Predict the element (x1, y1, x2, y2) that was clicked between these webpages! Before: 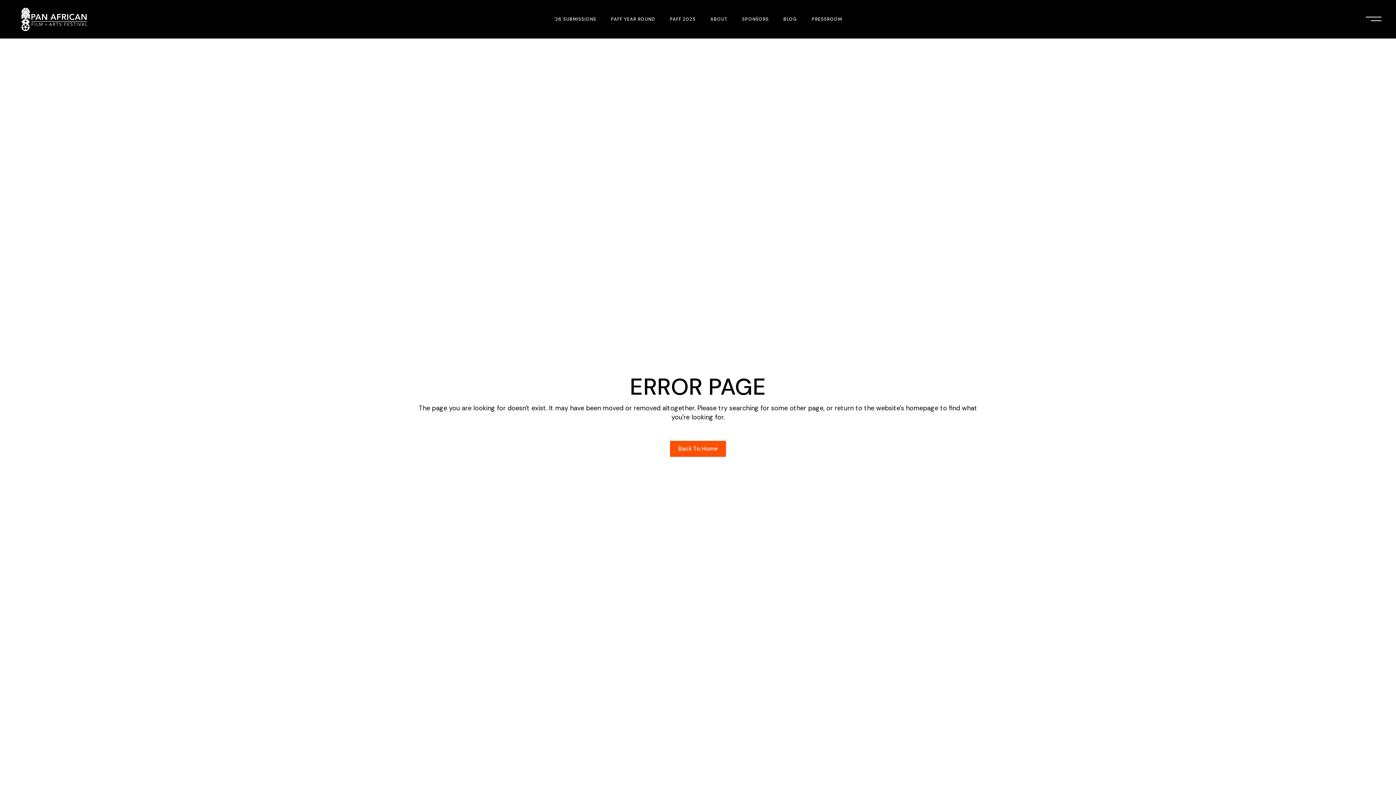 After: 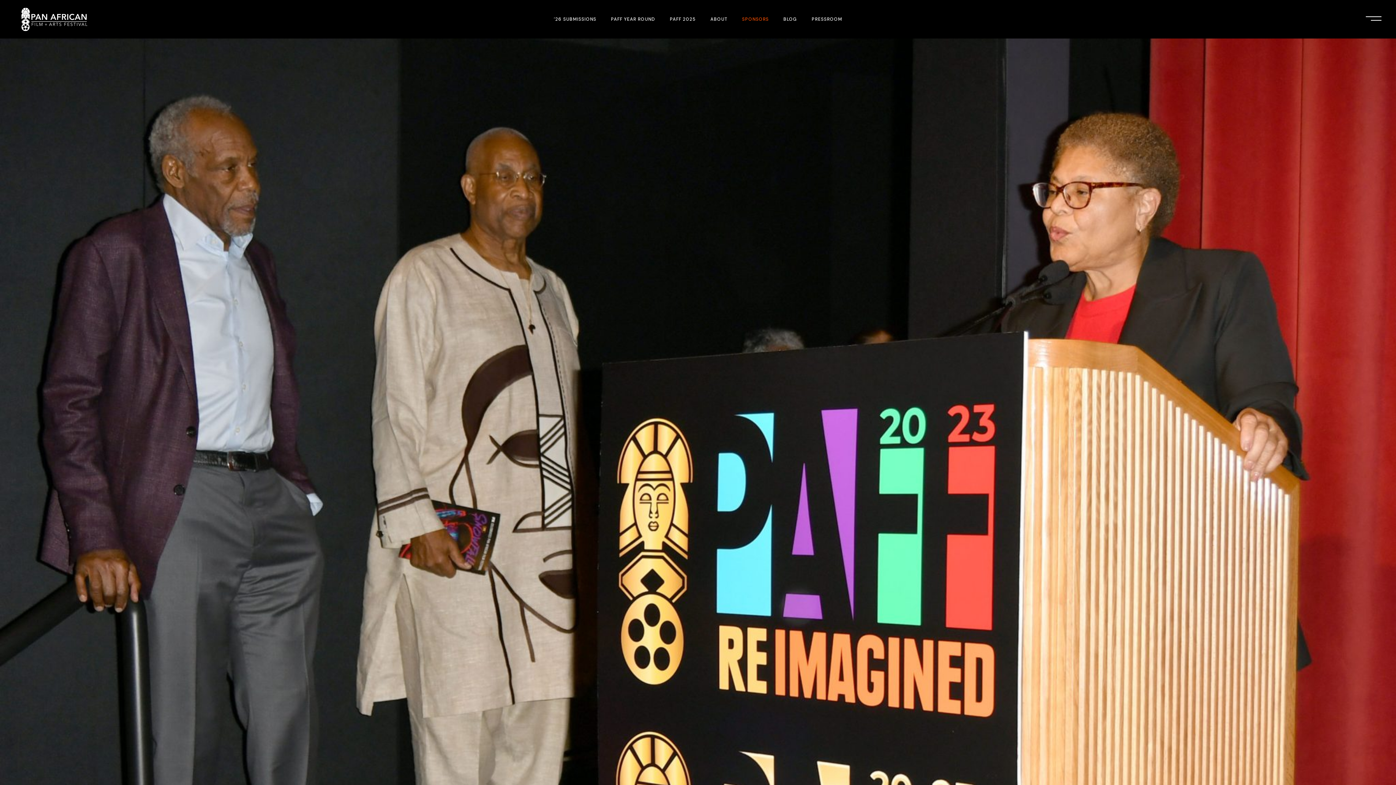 Action: label: SPONSORS bbox: (742, 0, 769, 38)